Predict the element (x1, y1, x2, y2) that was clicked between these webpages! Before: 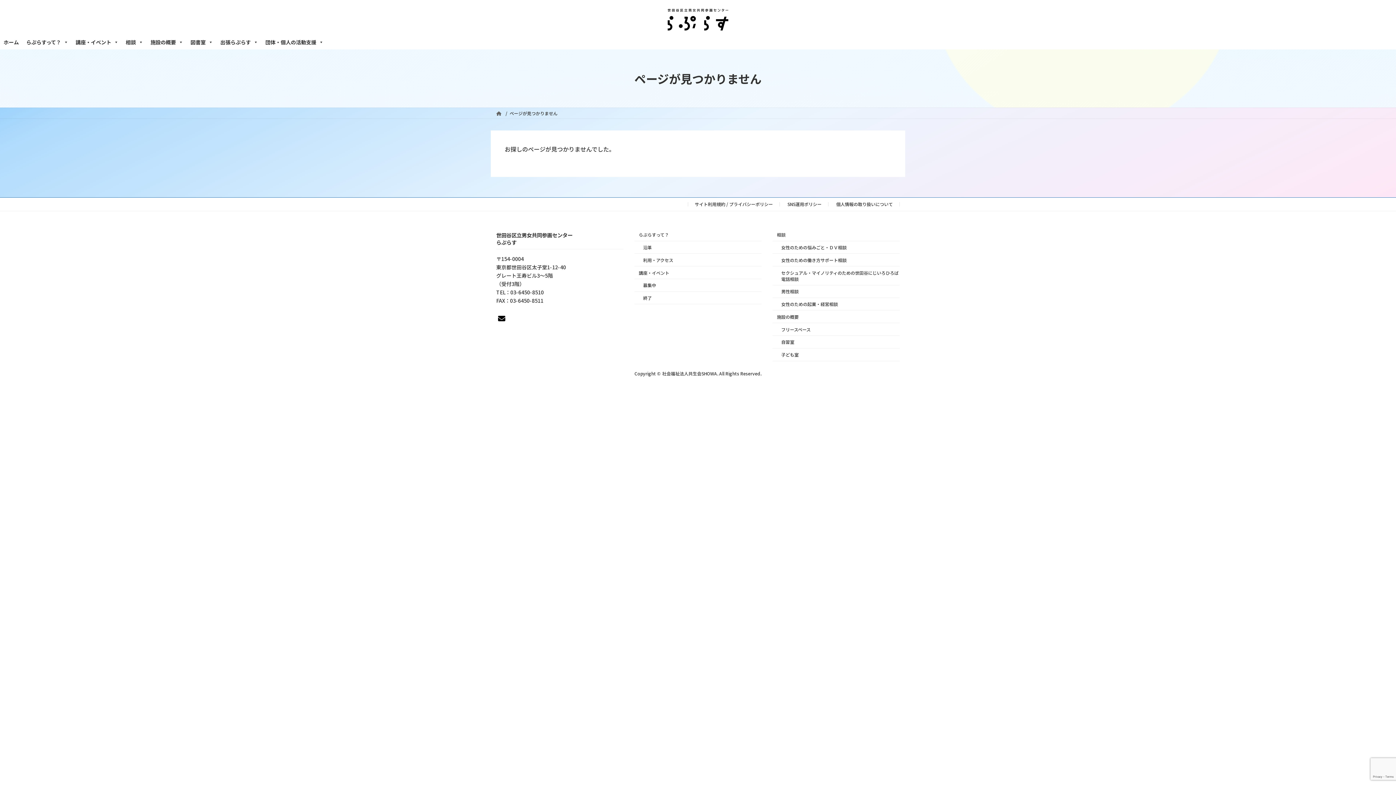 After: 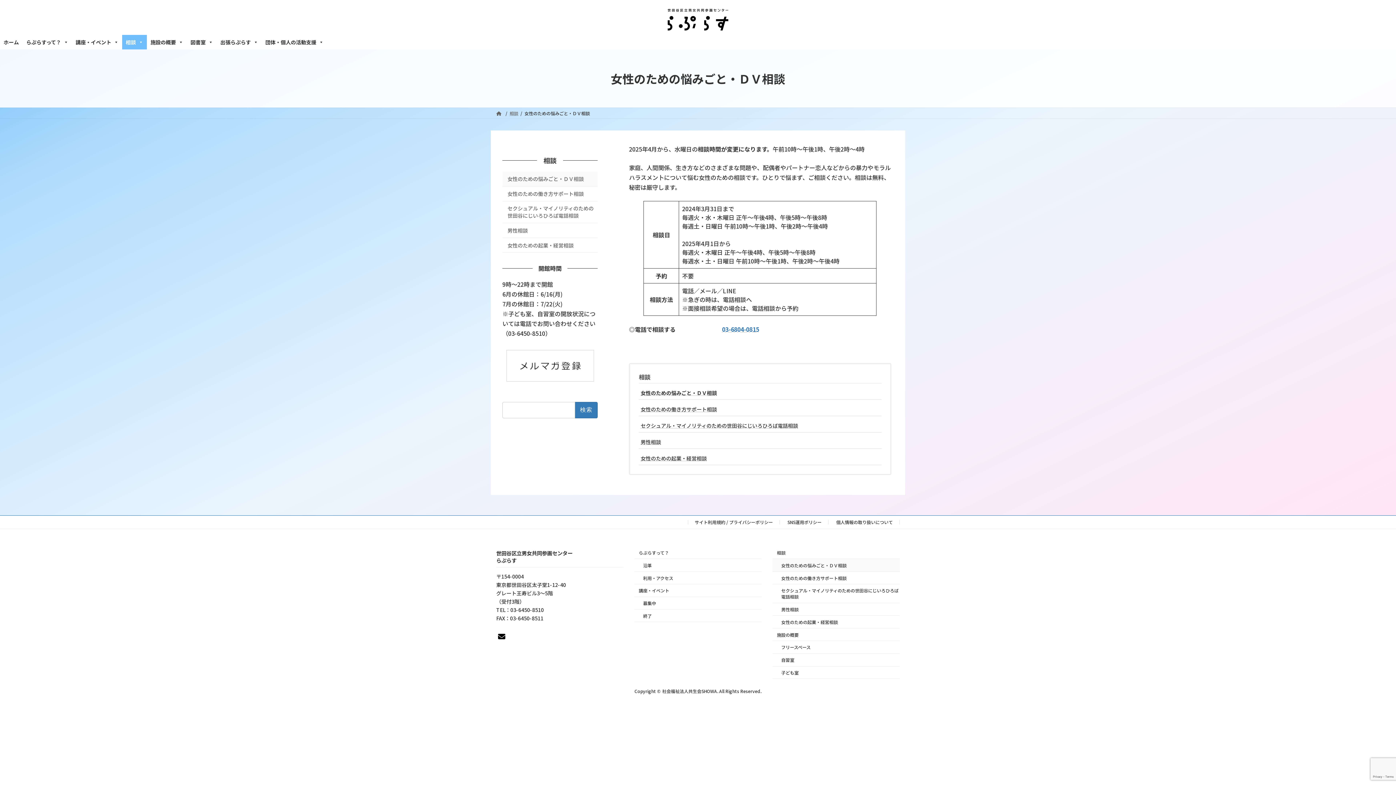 Action: bbox: (772, 241, 900, 253) label: 女性のための悩みごと・ＤＶ相談